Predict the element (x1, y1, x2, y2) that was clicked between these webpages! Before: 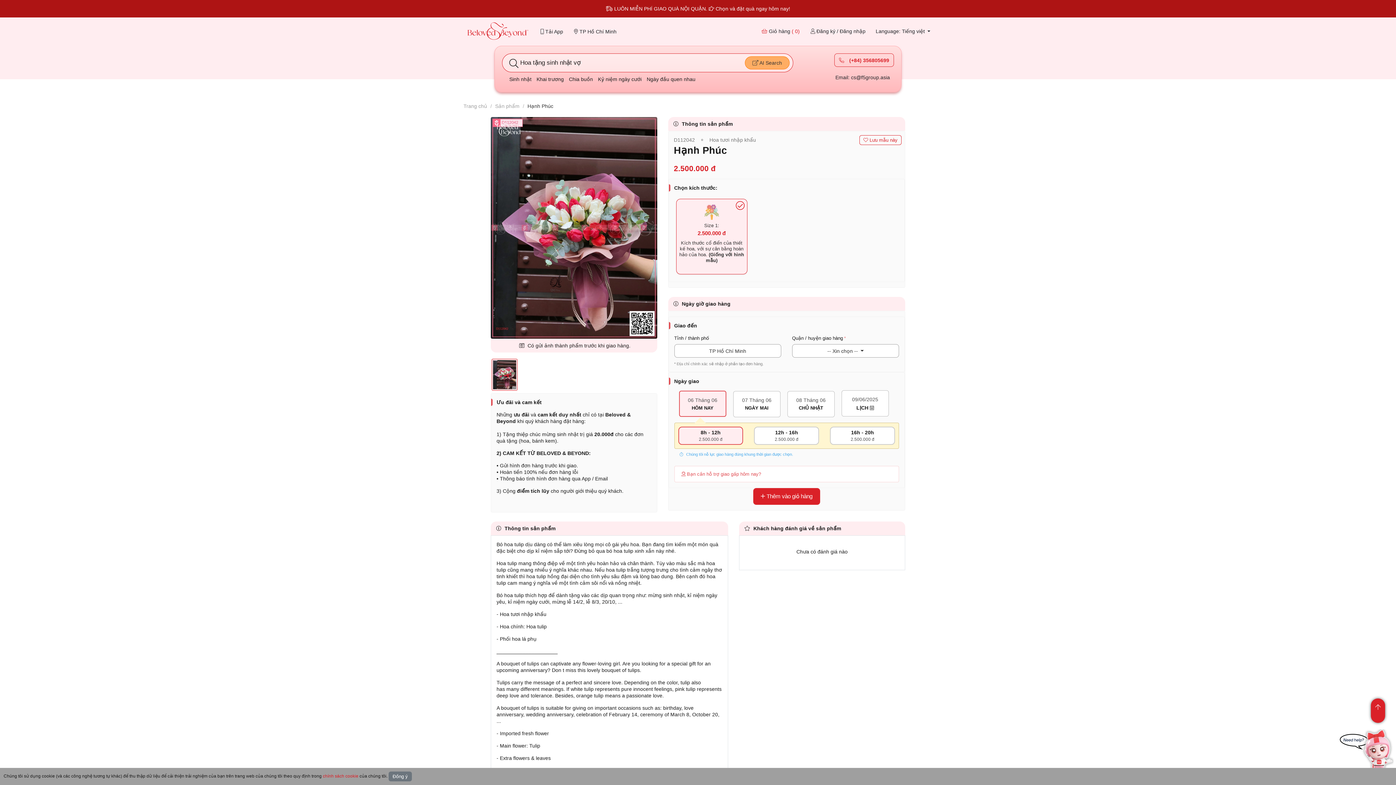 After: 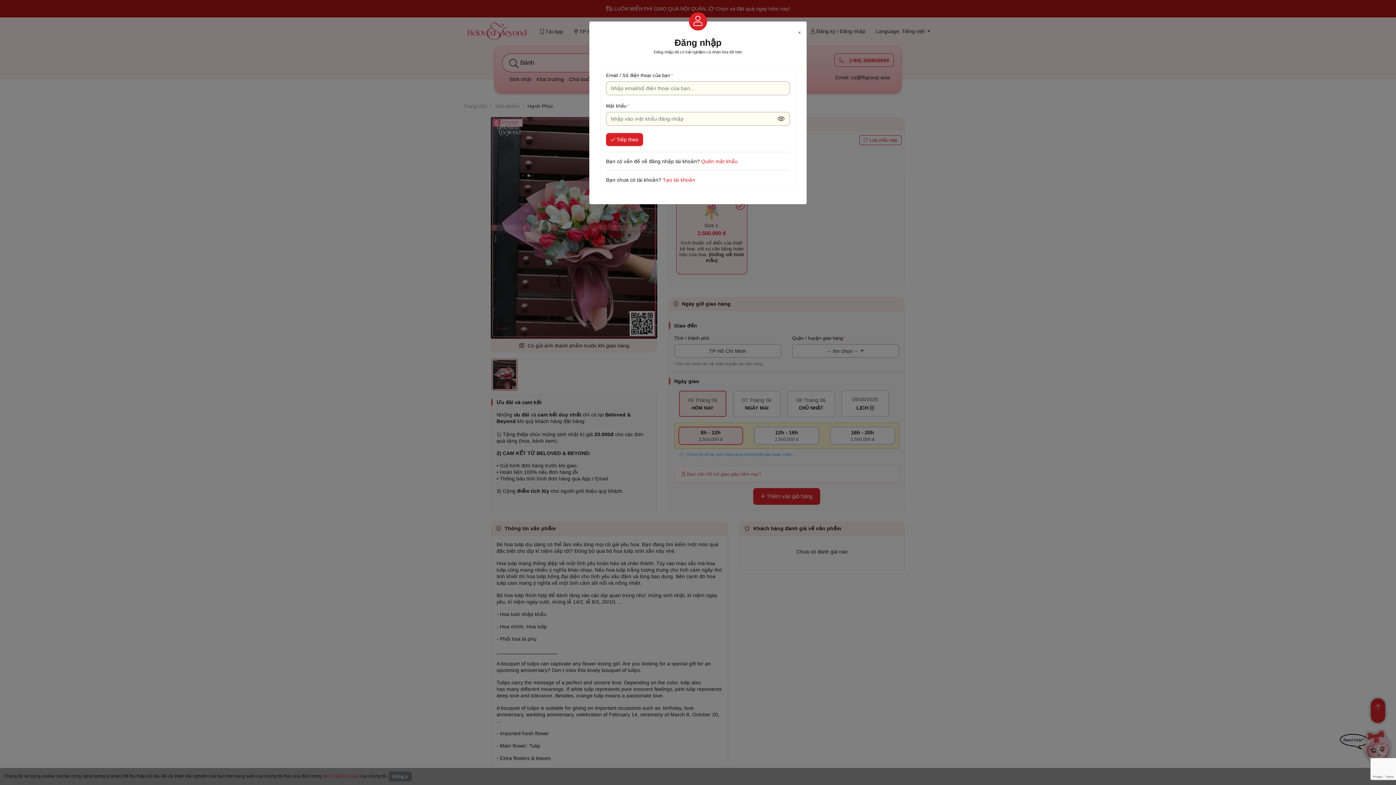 Action: bbox: (753, 488, 820, 505) label:  Thêm vào giỏ hàng